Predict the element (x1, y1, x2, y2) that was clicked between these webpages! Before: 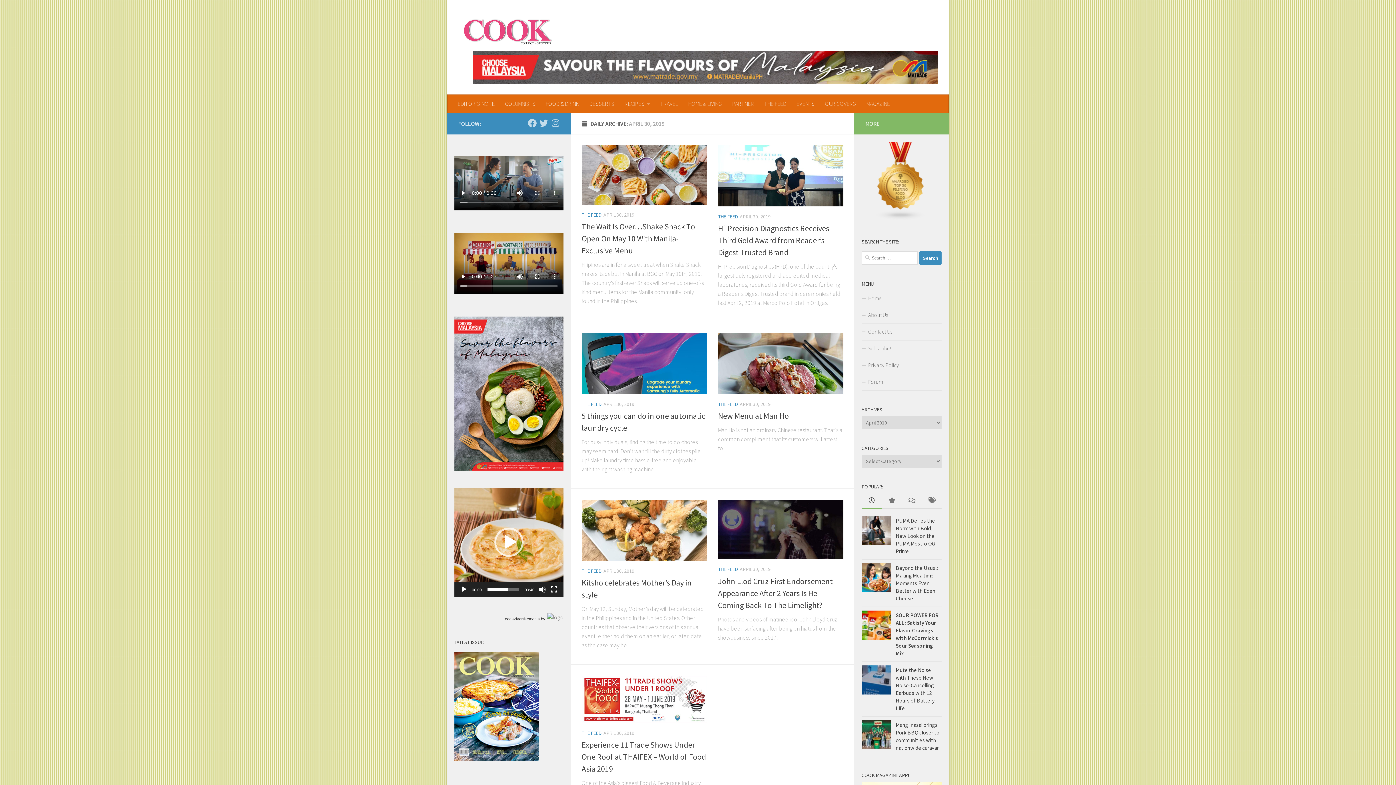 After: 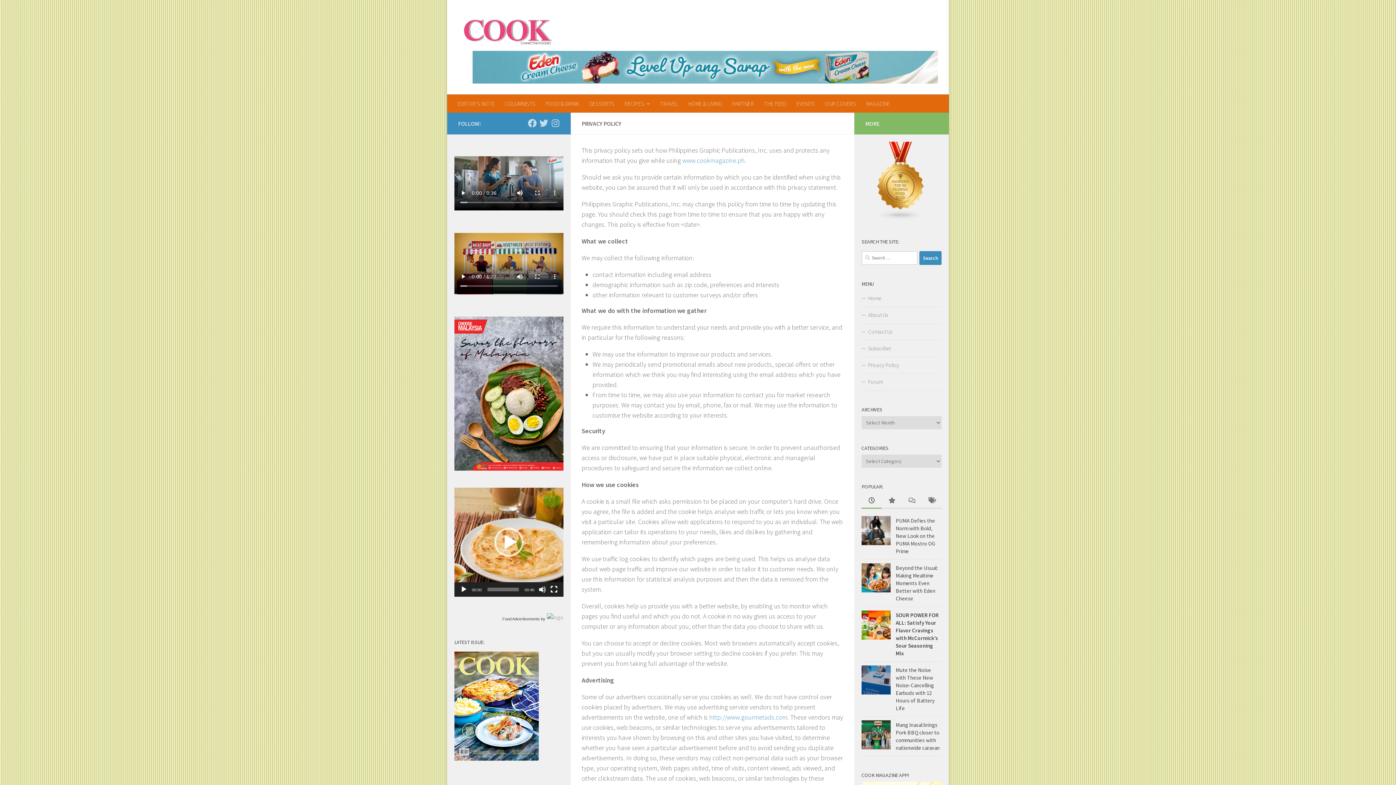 Action: label: Privacy Policy bbox: (861, 357, 941, 374)